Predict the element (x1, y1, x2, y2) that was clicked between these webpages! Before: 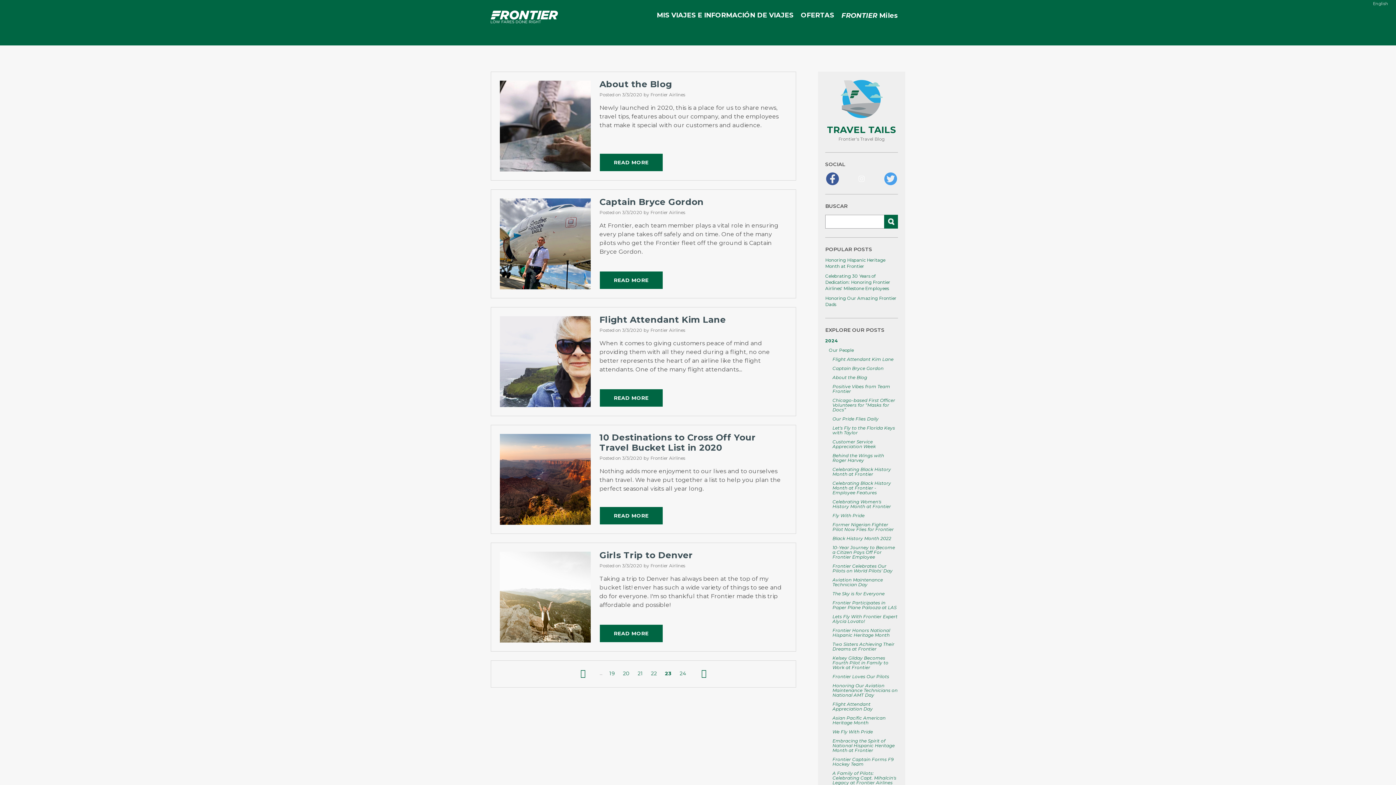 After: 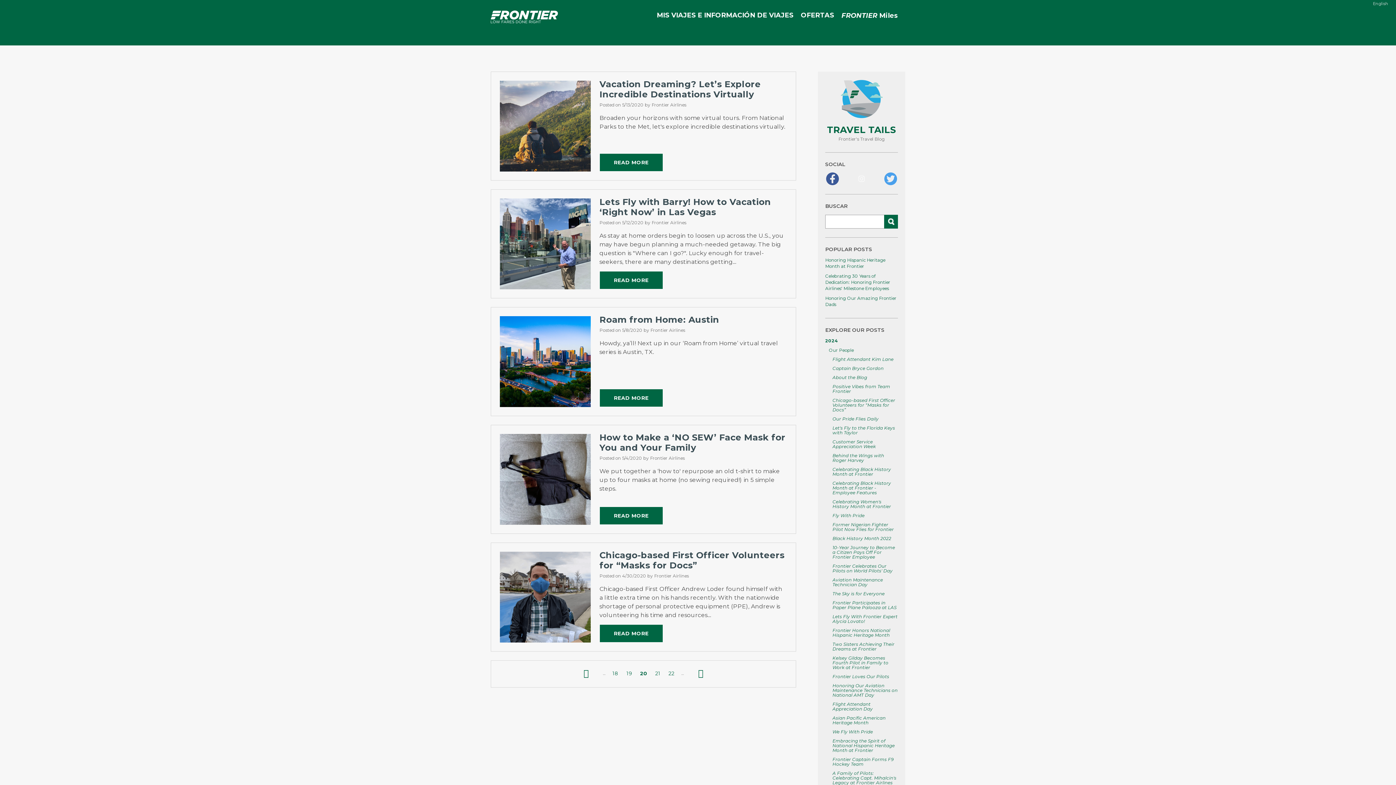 Action: label: 20 bbox: (619, 669, 633, 678)